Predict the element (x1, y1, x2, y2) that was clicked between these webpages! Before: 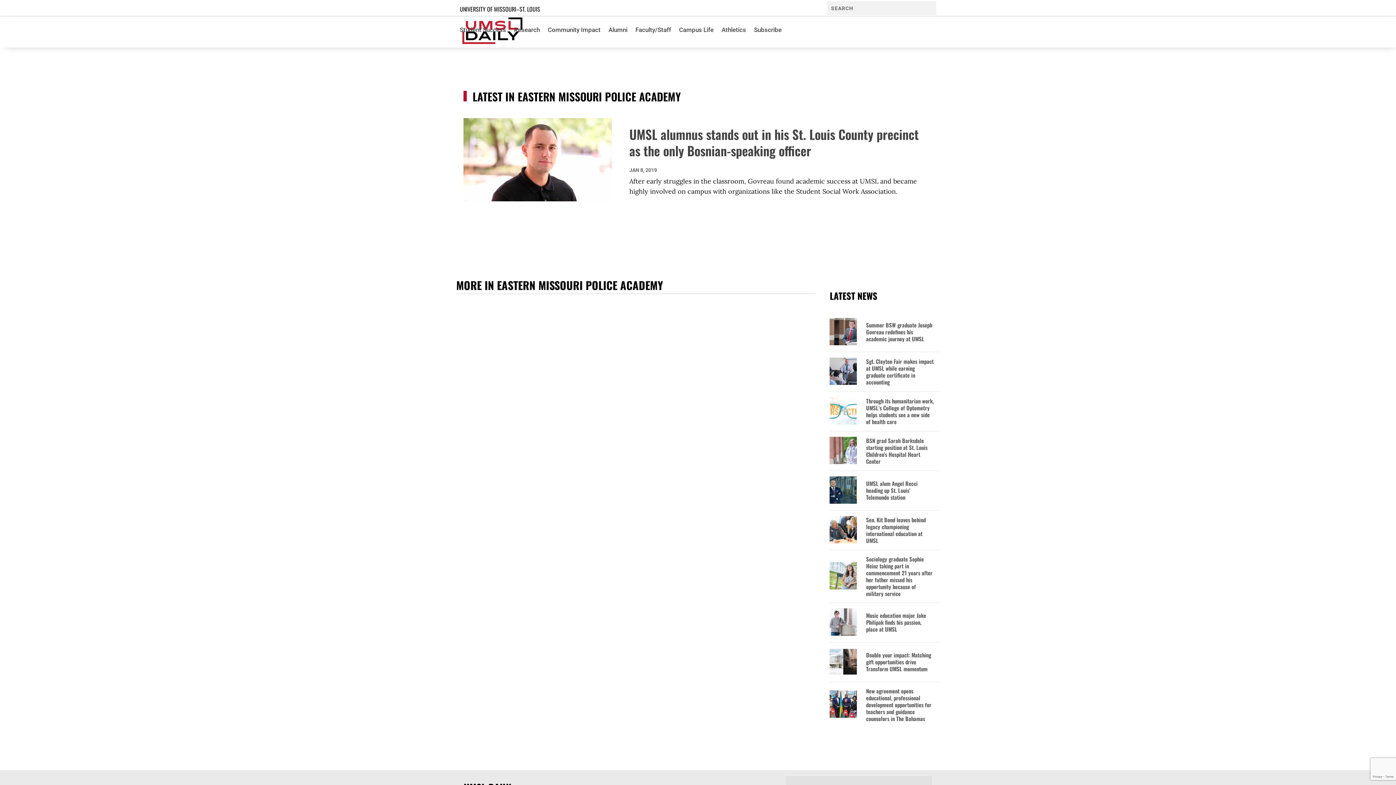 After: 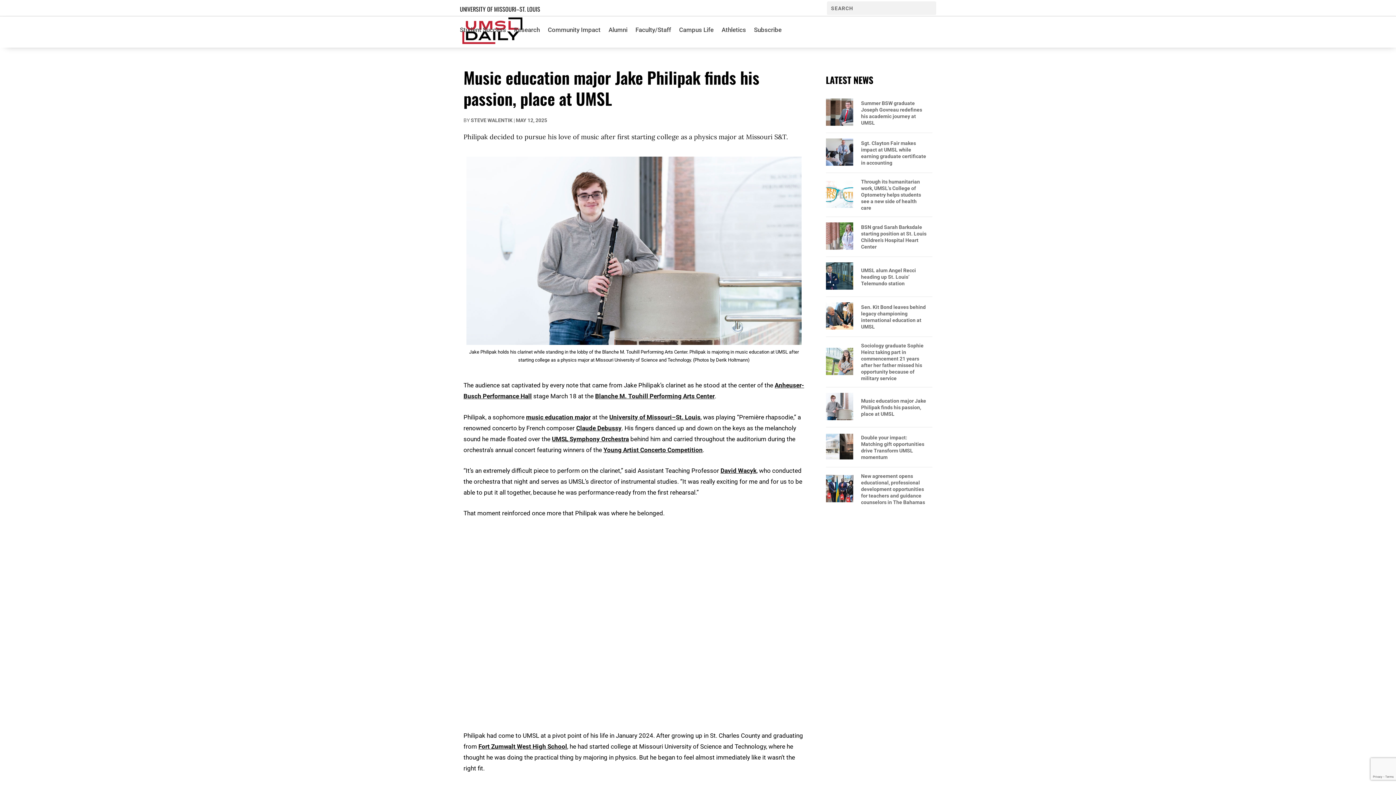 Action: label: Music education major Jake Philipak finds his passion, place at UMSL bbox: (866, 612, 934, 633)